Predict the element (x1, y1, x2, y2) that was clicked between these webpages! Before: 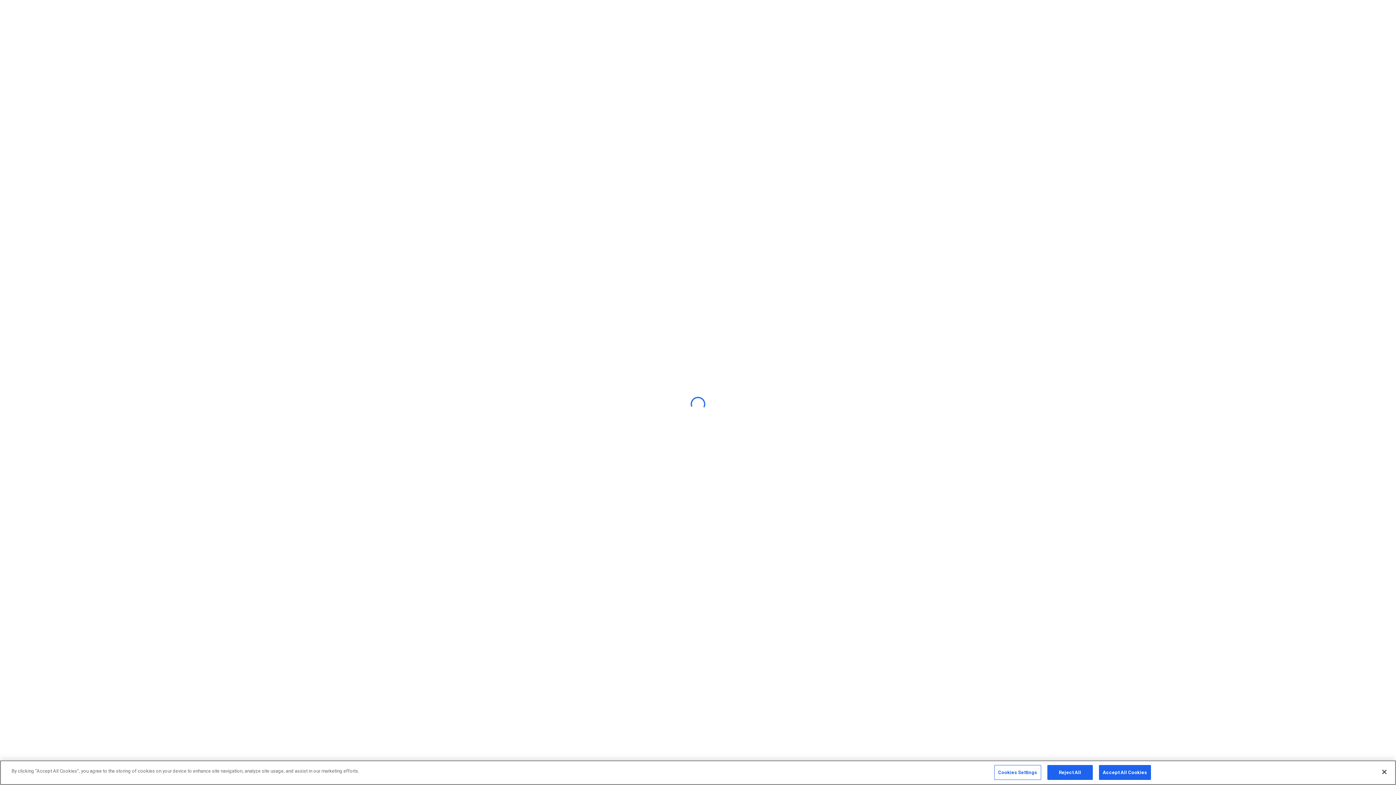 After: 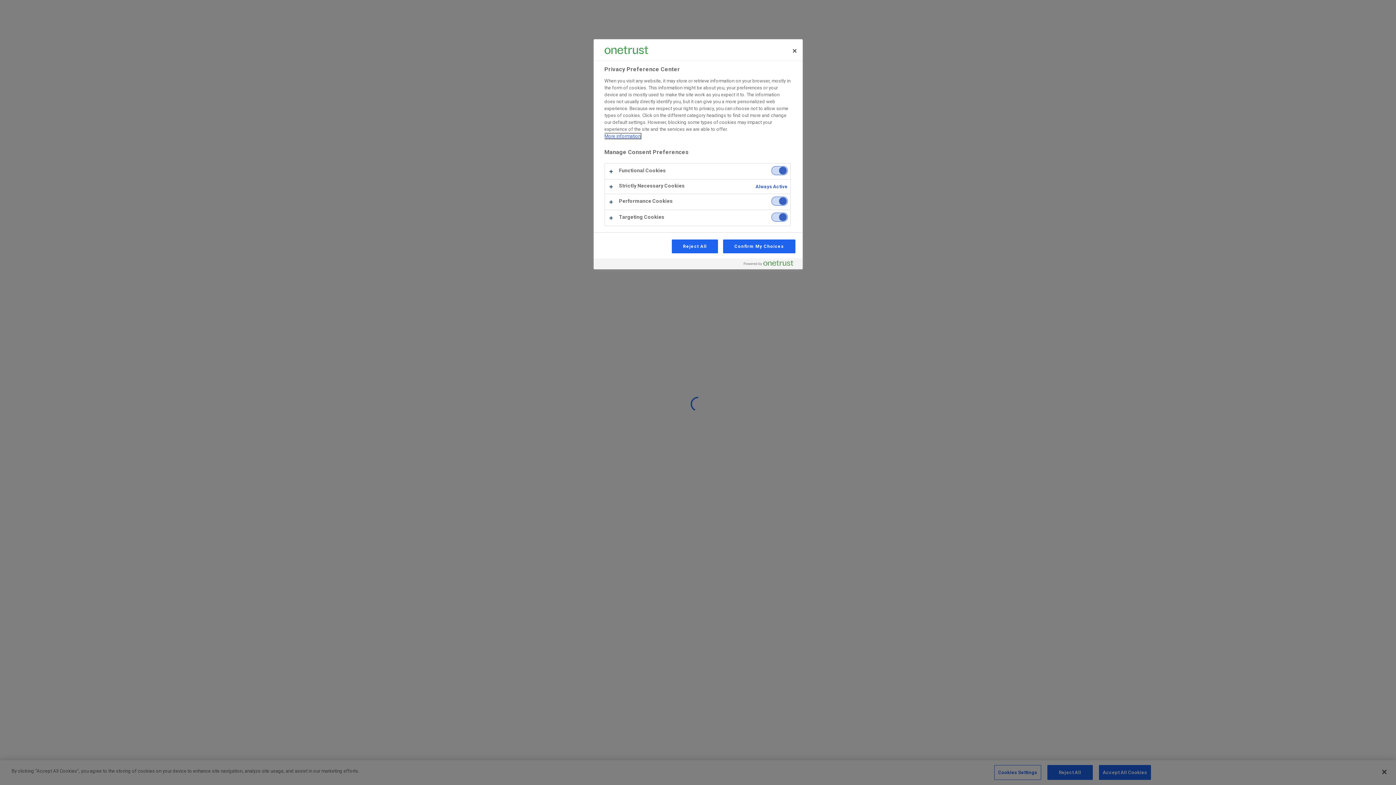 Action: label: Cookies Settings bbox: (994, 765, 1041, 780)